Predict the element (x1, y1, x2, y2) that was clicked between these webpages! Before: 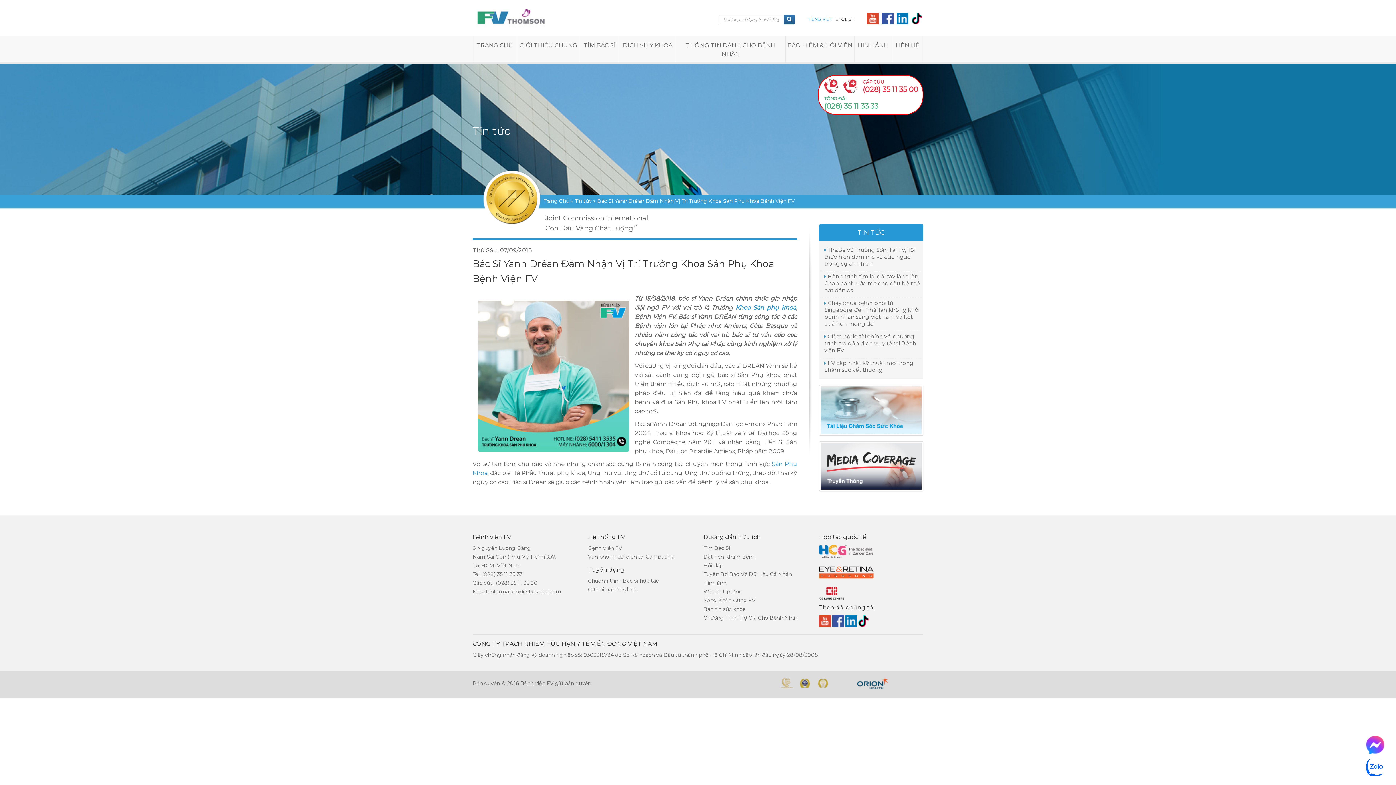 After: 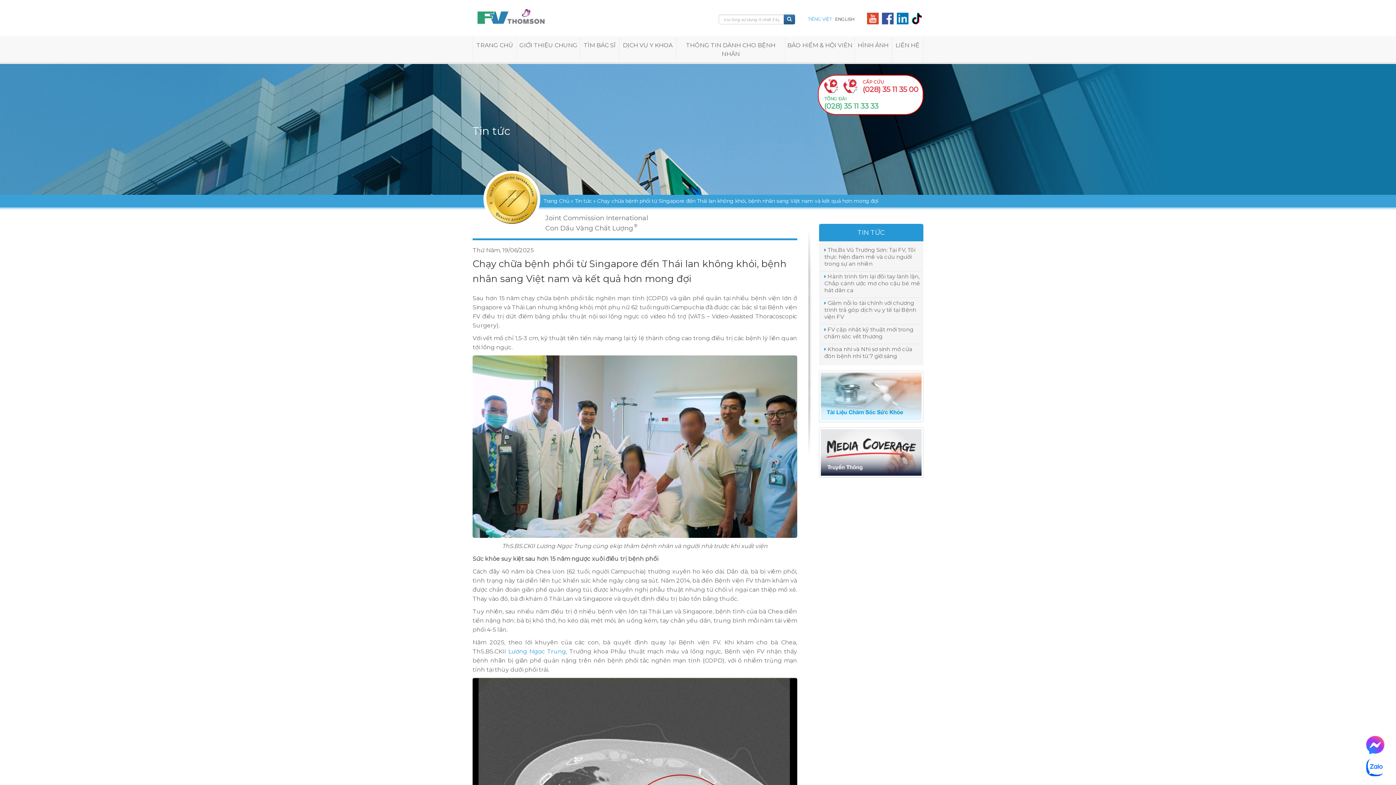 Action: bbox: (824, 299, 920, 327) label: Chạy chữa bệnh phổi từ Singapore đến Thái lan không khỏi, bệnh nhân sang Việt nam và kết quả hơn mong đợi